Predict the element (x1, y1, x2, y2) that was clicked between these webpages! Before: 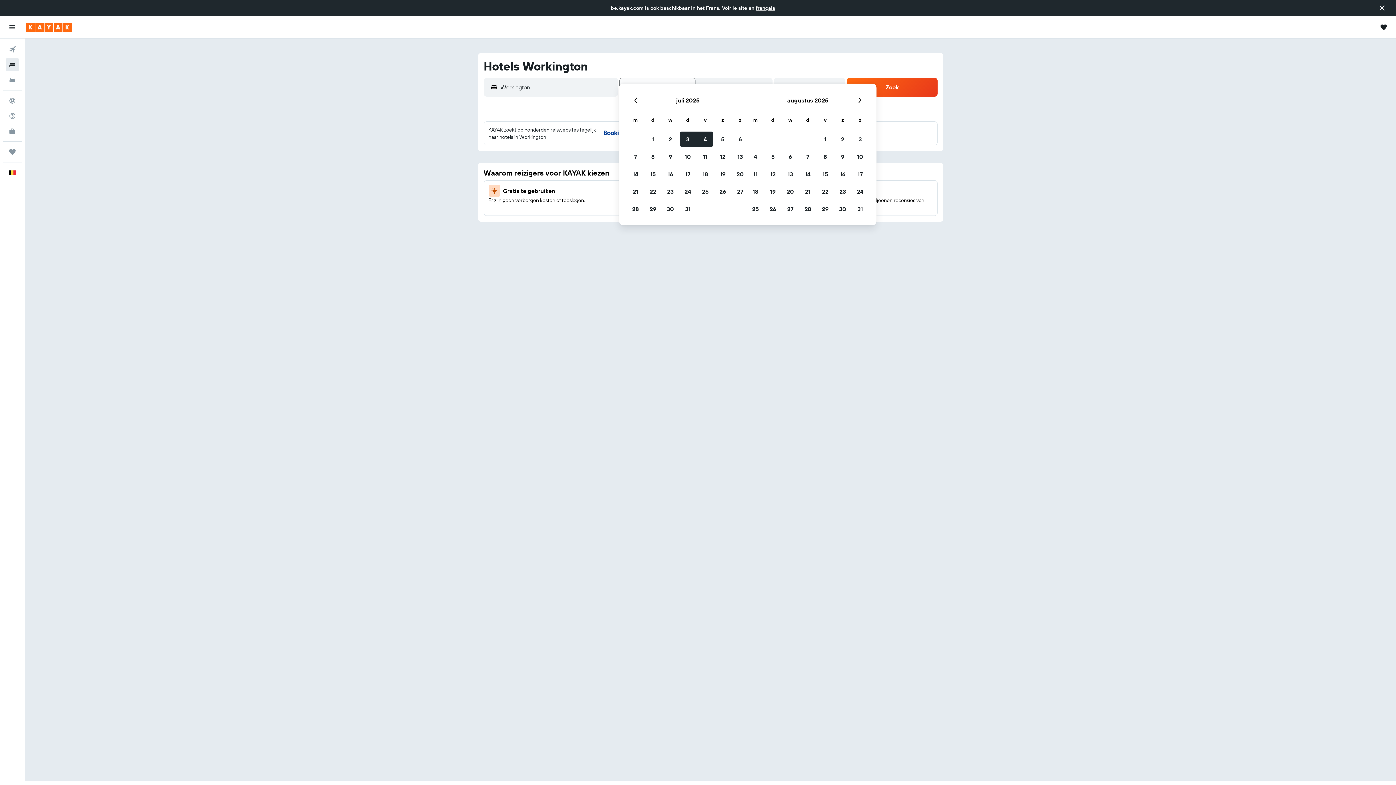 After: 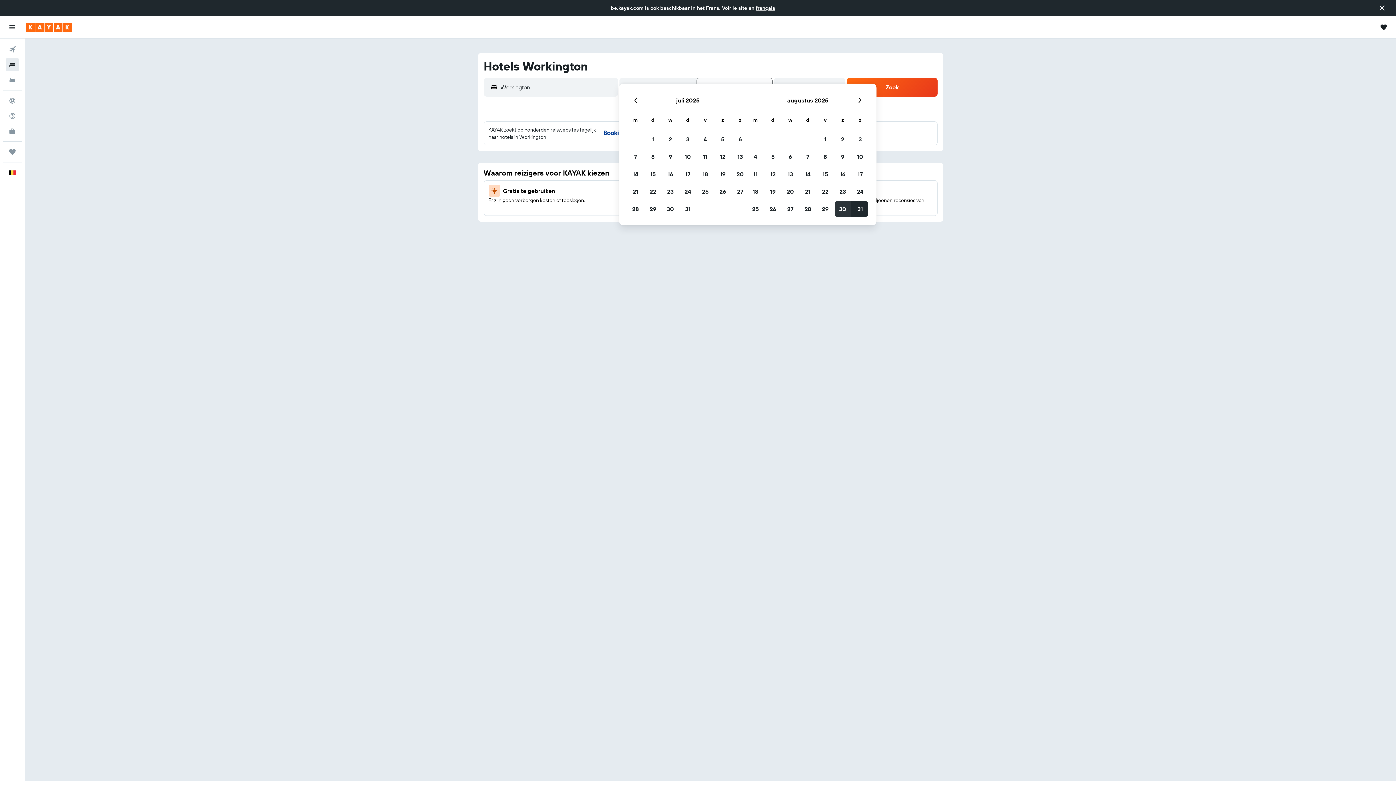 Action: label: 30 augustus 2025 bbox: (834, 200, 851, 217)